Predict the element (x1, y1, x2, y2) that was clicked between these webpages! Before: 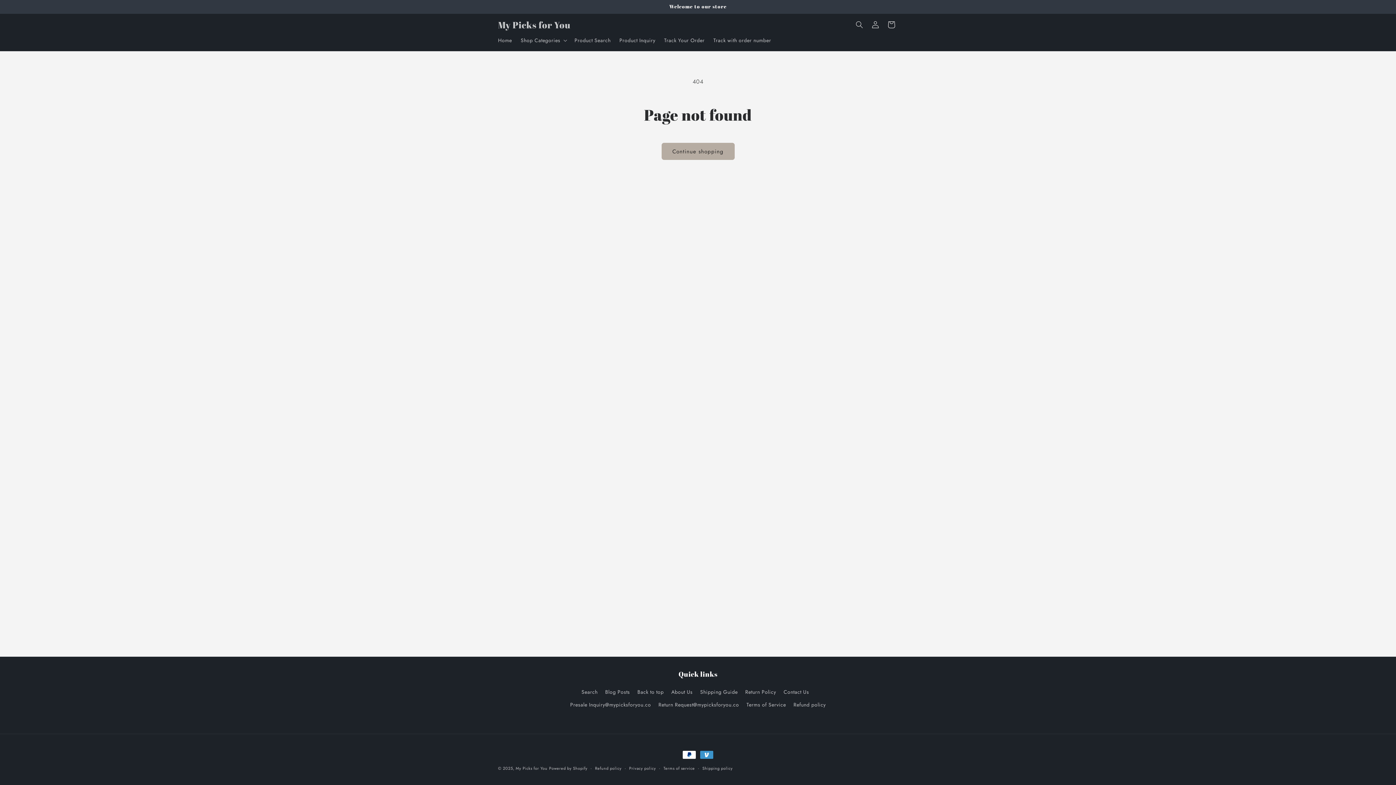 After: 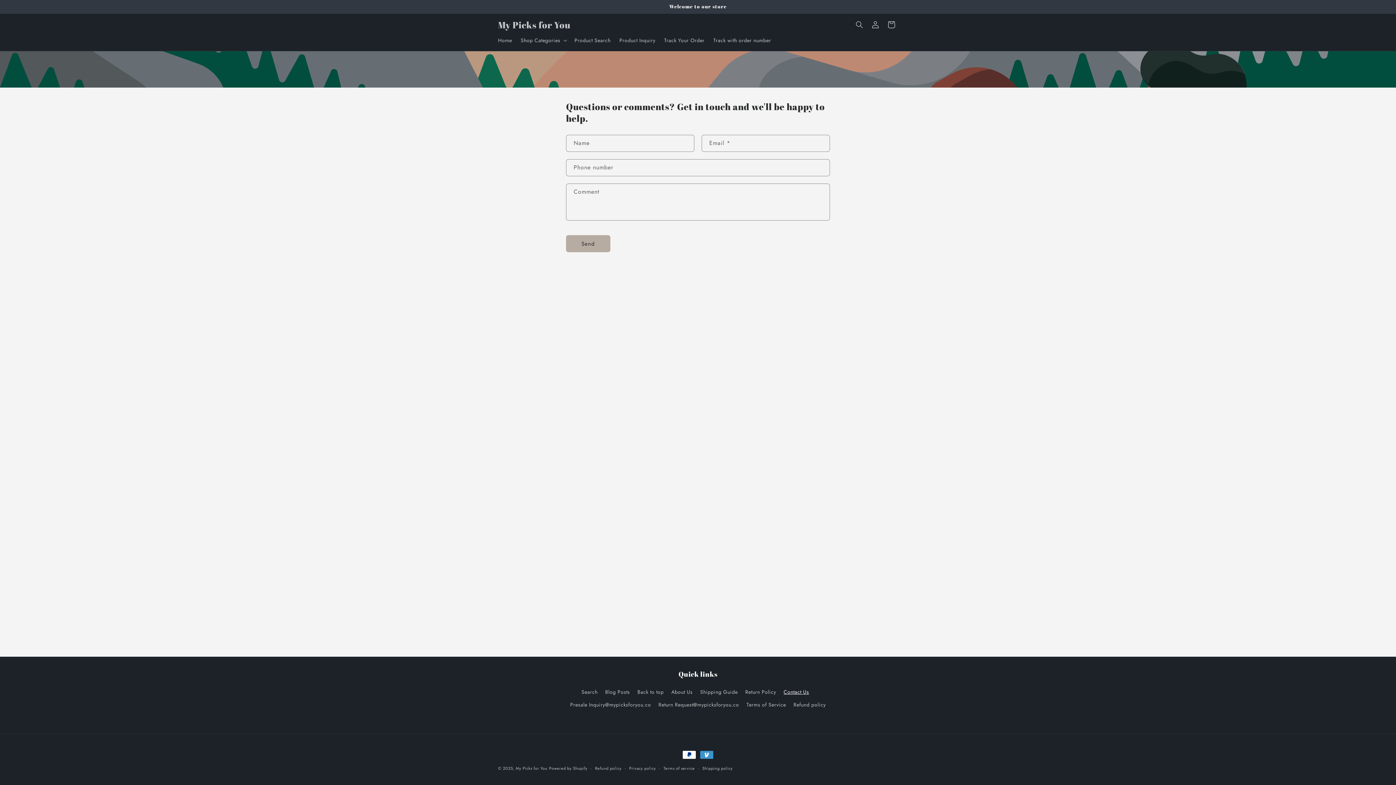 Action: bbox: (615, 32, 659, 48) label: Product Inquiry